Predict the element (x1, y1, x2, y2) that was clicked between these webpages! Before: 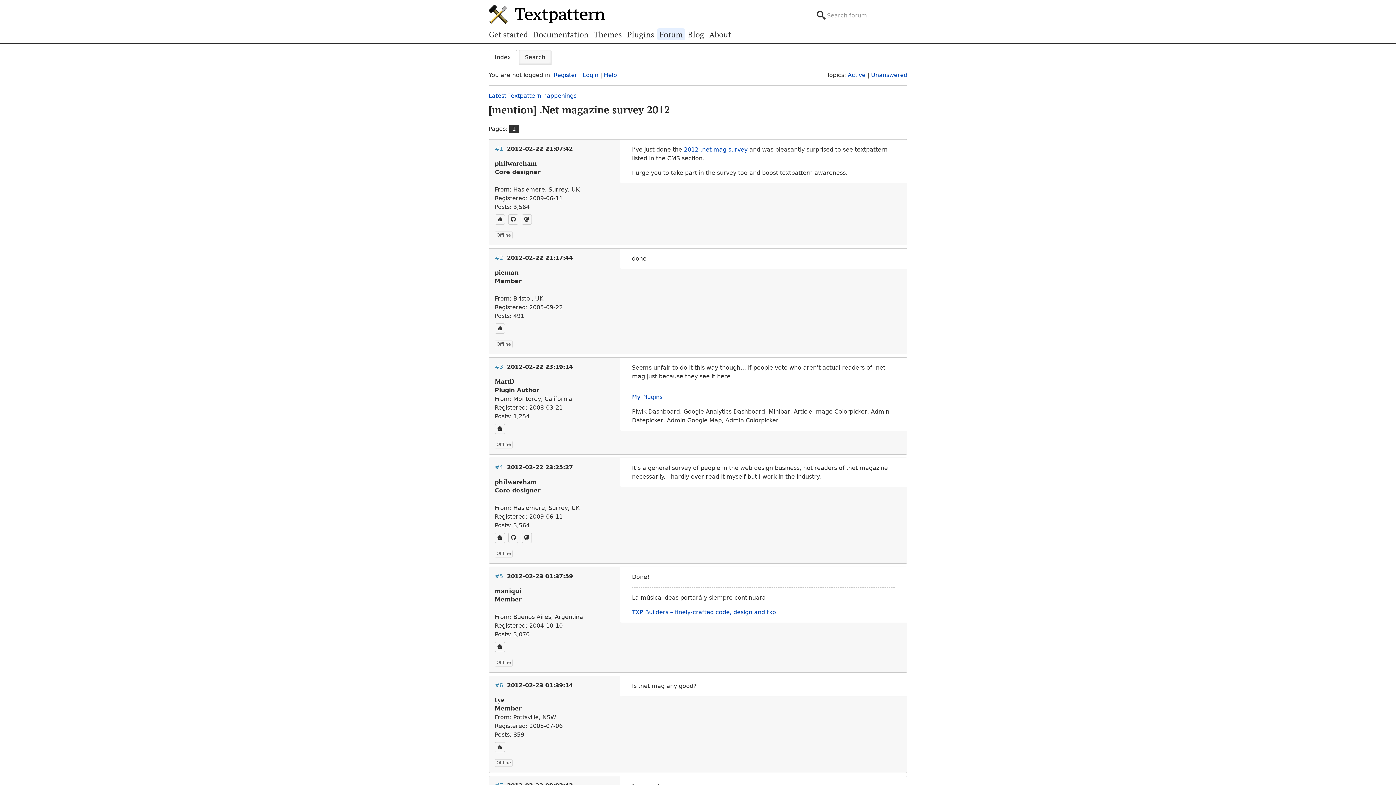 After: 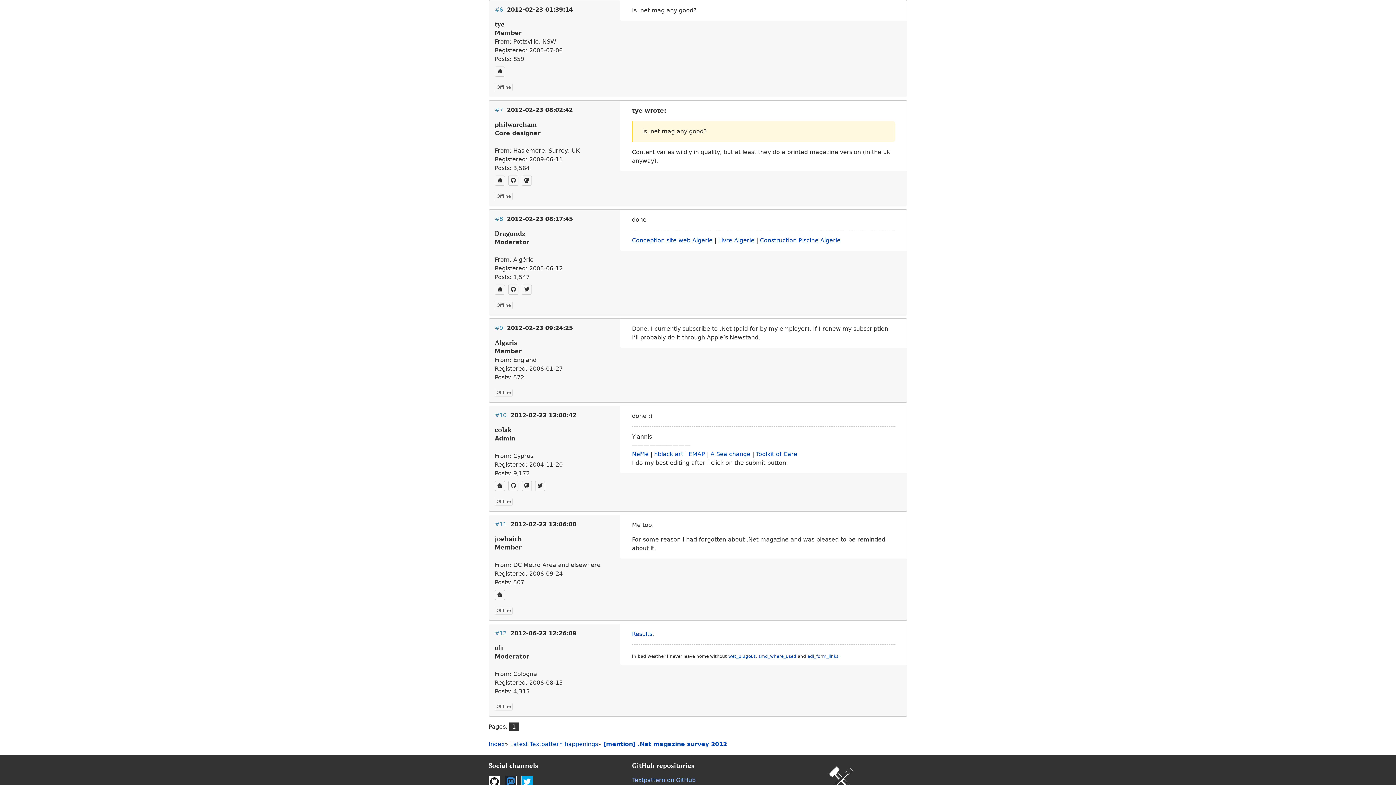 Action: bbox: (507, 682, 573, 689) label: 2012-02-23 01:39:14